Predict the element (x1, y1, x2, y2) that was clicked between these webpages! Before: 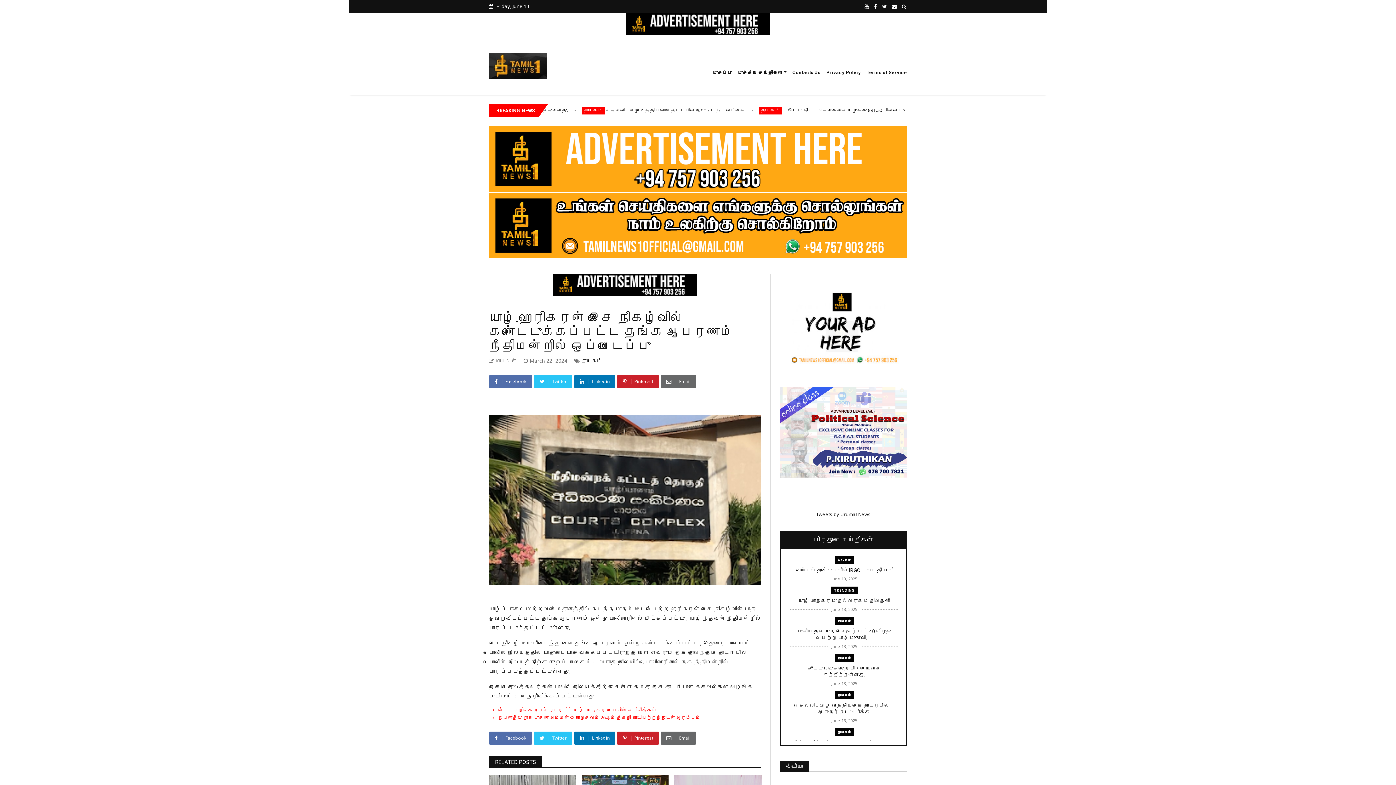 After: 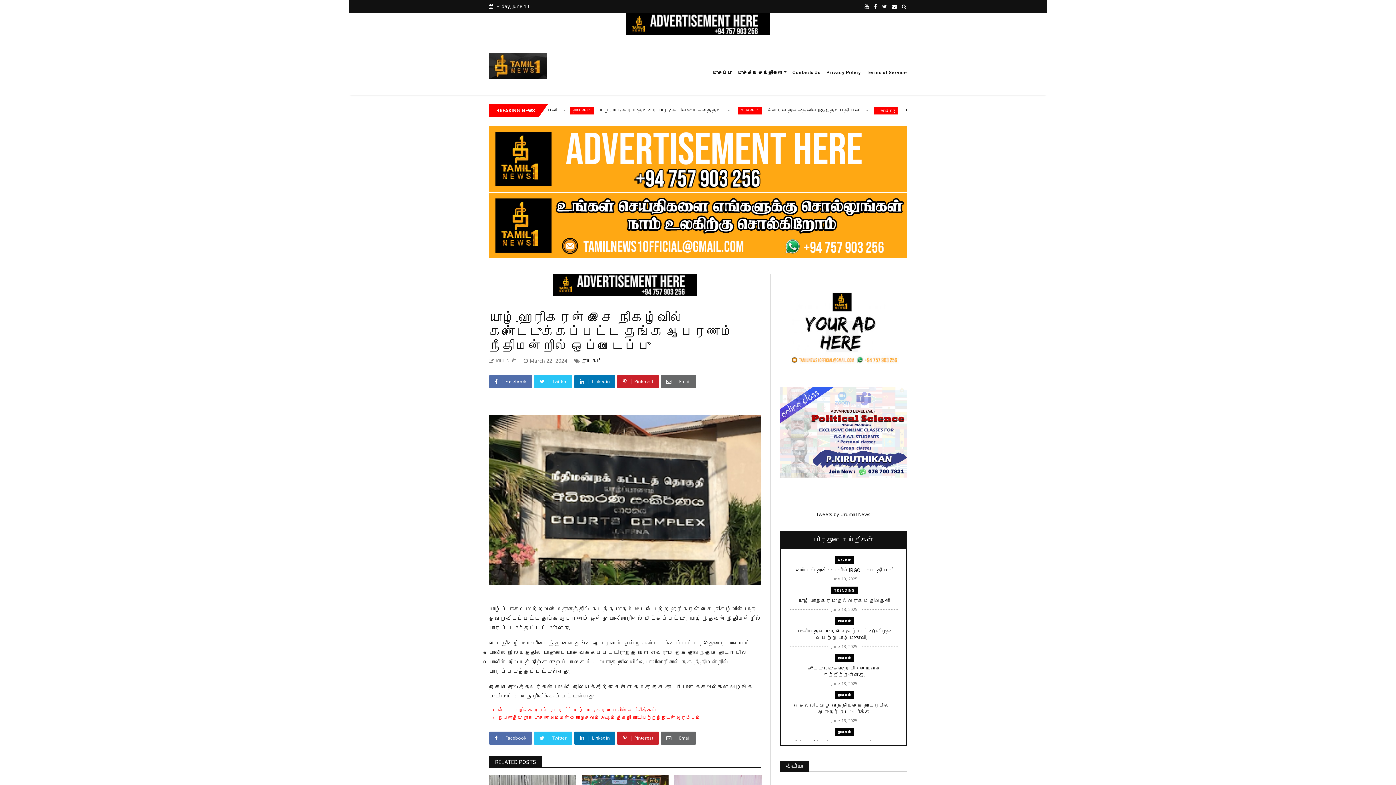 Action: bbox: (489, 253, 907, 259)